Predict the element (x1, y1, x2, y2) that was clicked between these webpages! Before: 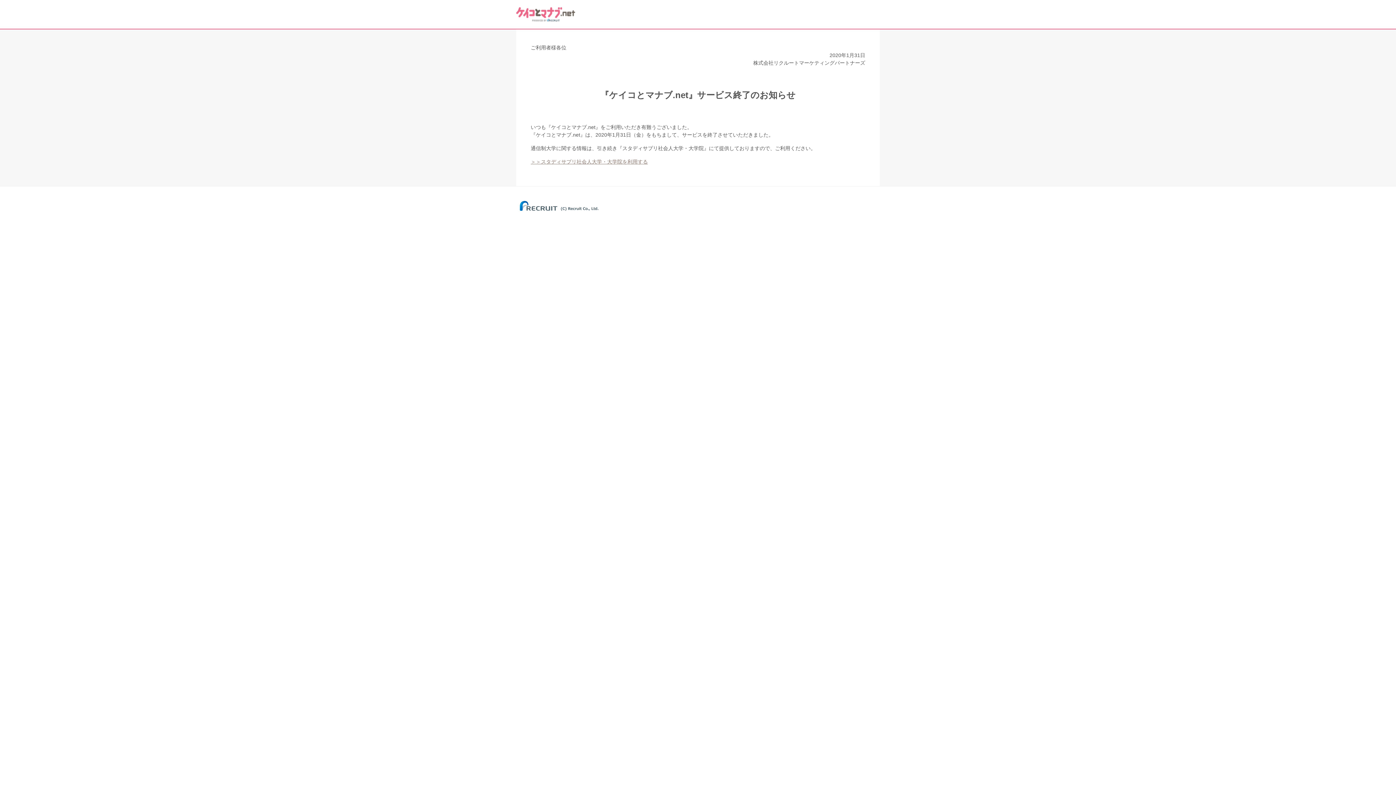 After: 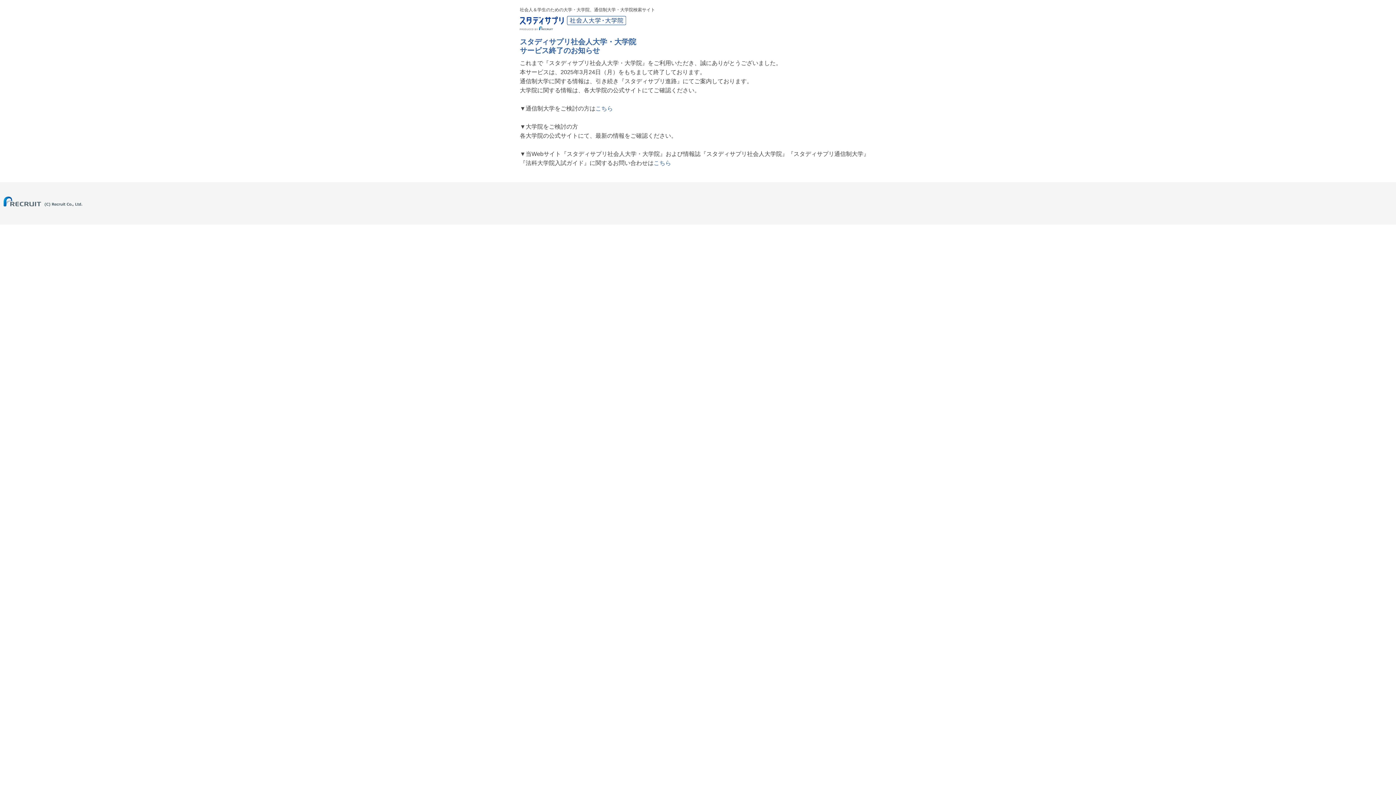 Action: bbox: (530, 158, 648, 164) label: ＞＞スタディサプリ社会人大学・大学院を利用する